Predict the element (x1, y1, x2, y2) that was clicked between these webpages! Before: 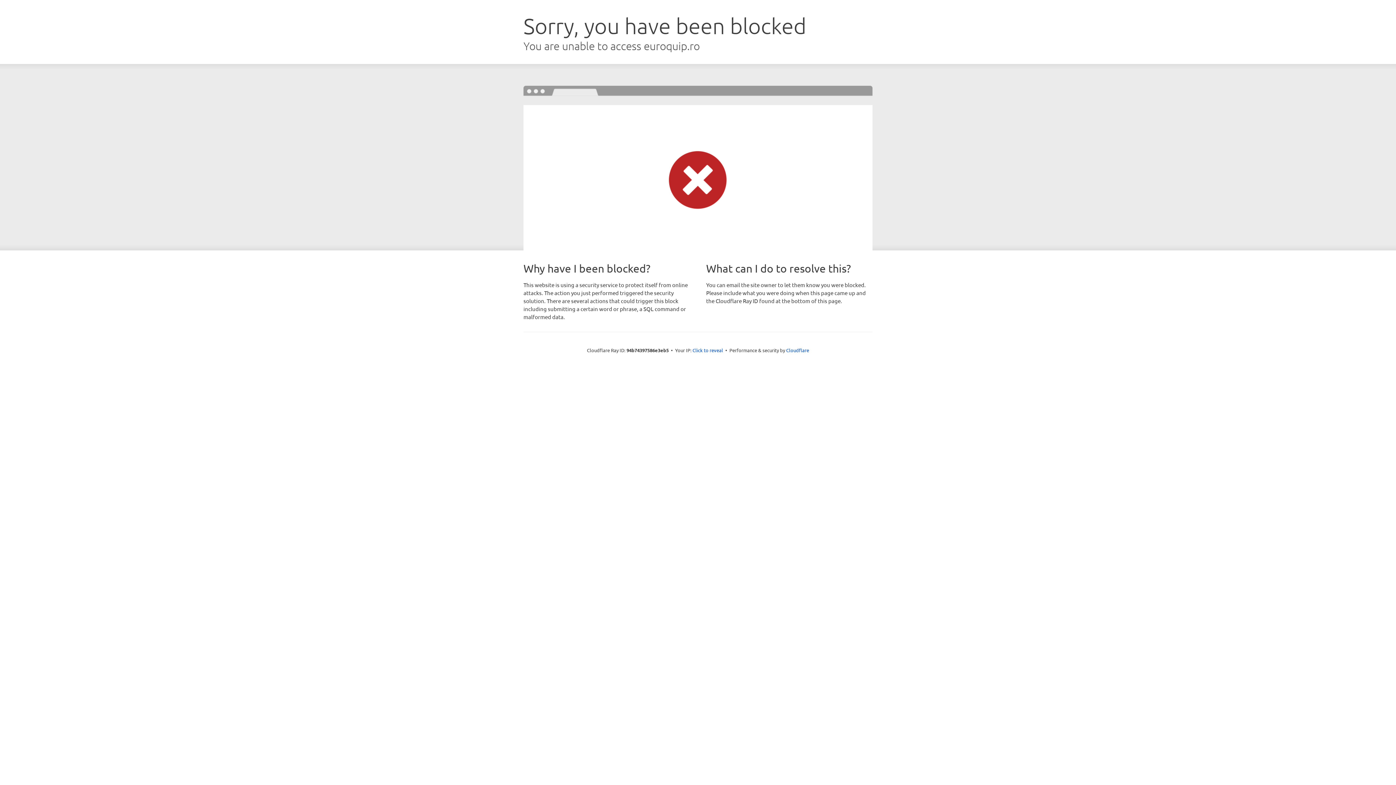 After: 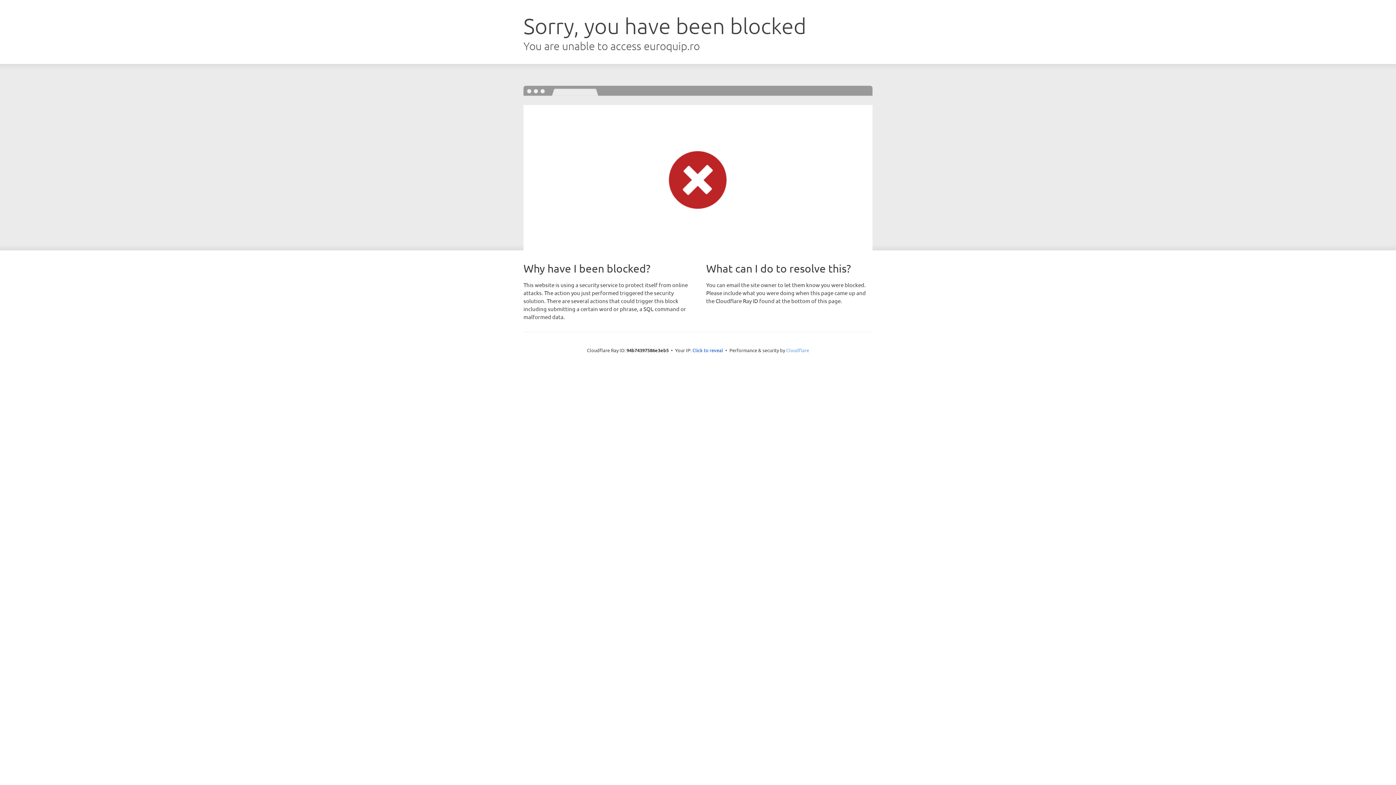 Action: bbox: (786, 347, 809, 353) label: Cloudflare